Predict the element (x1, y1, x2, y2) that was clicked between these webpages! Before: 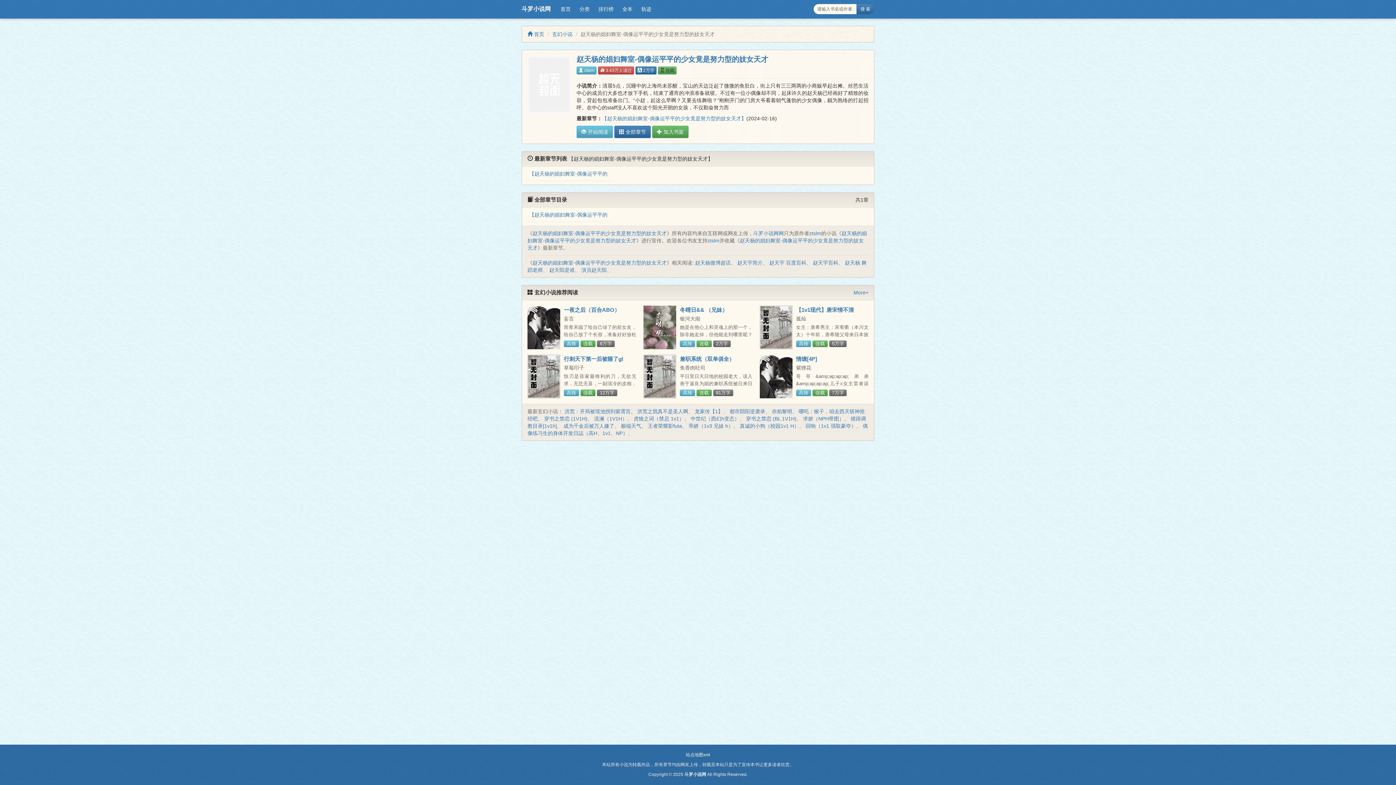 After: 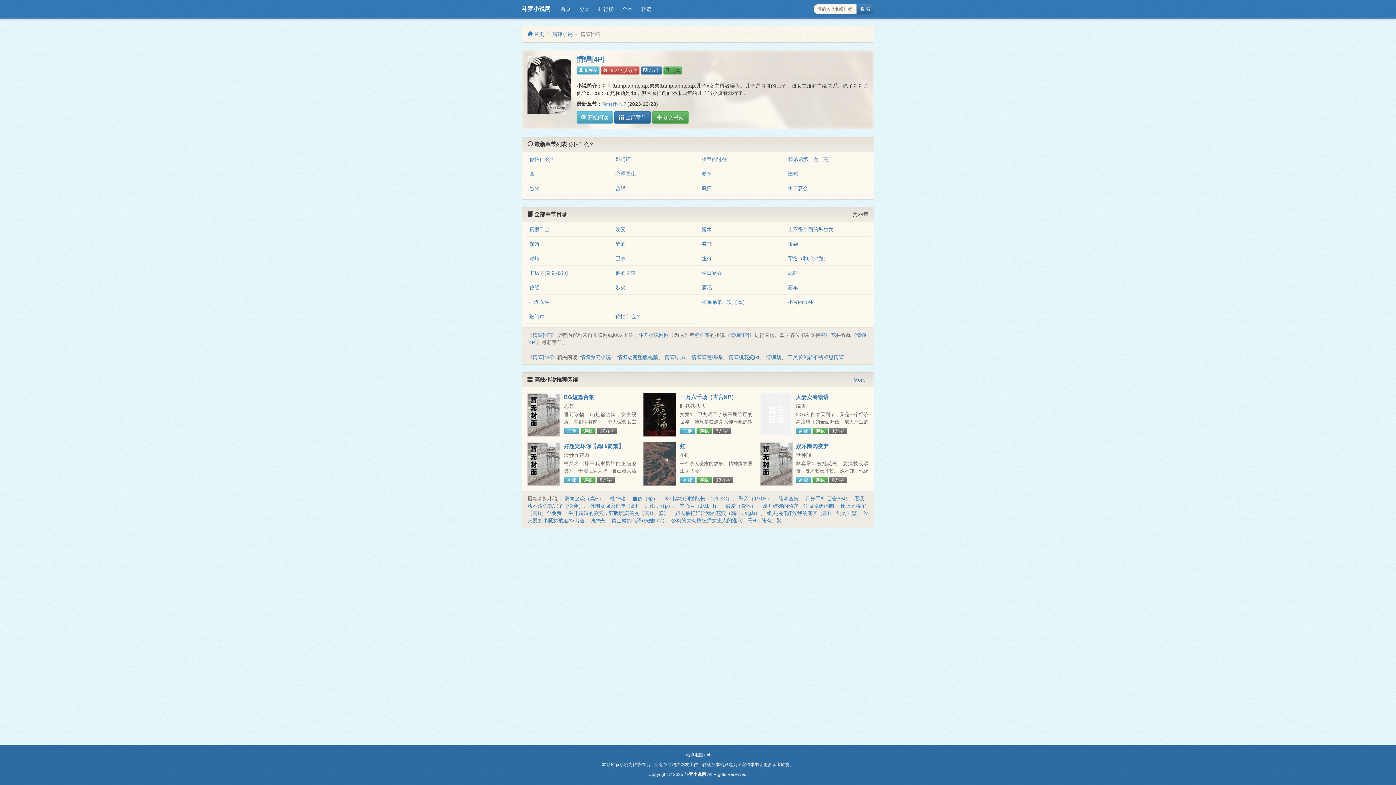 Action: label: 情缠[4P] bbox: (796, 356, 817, 362)